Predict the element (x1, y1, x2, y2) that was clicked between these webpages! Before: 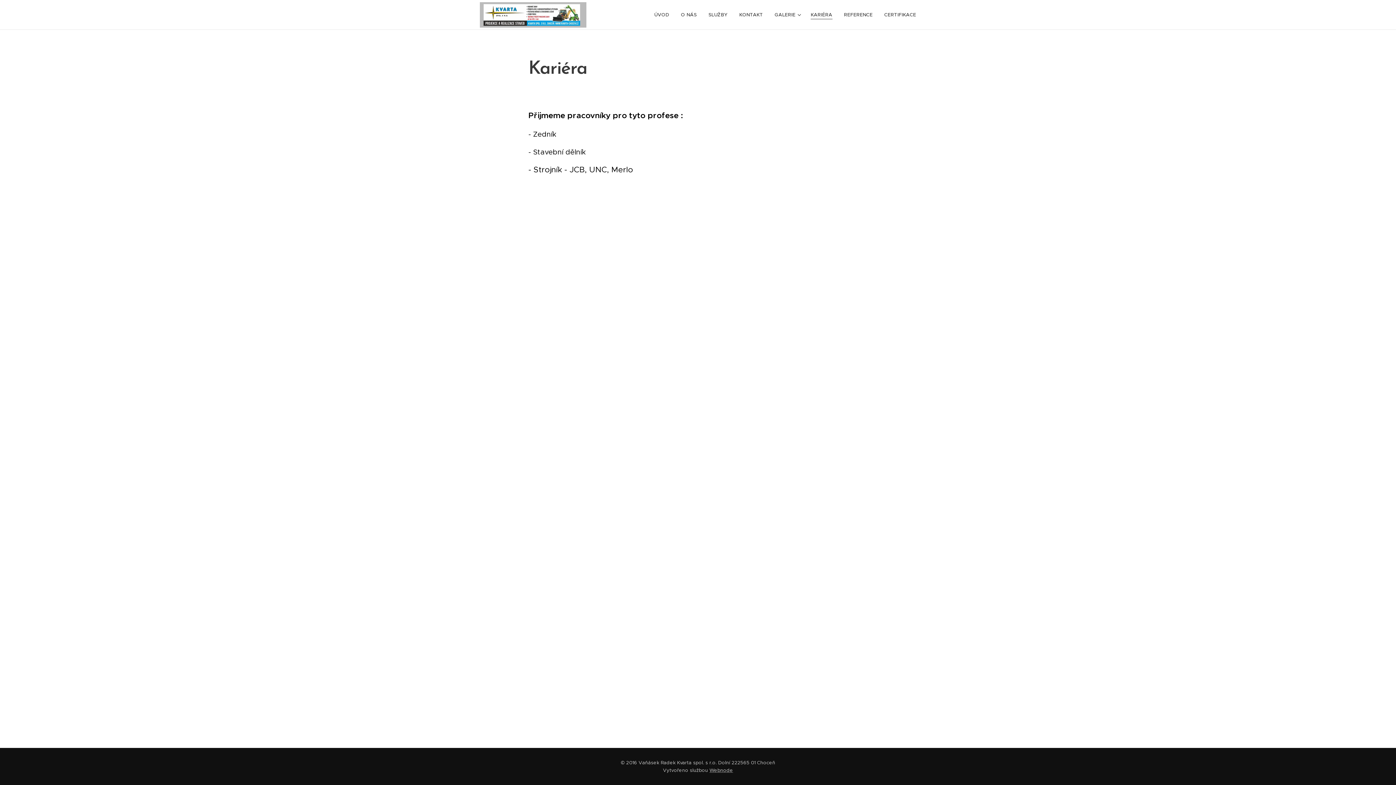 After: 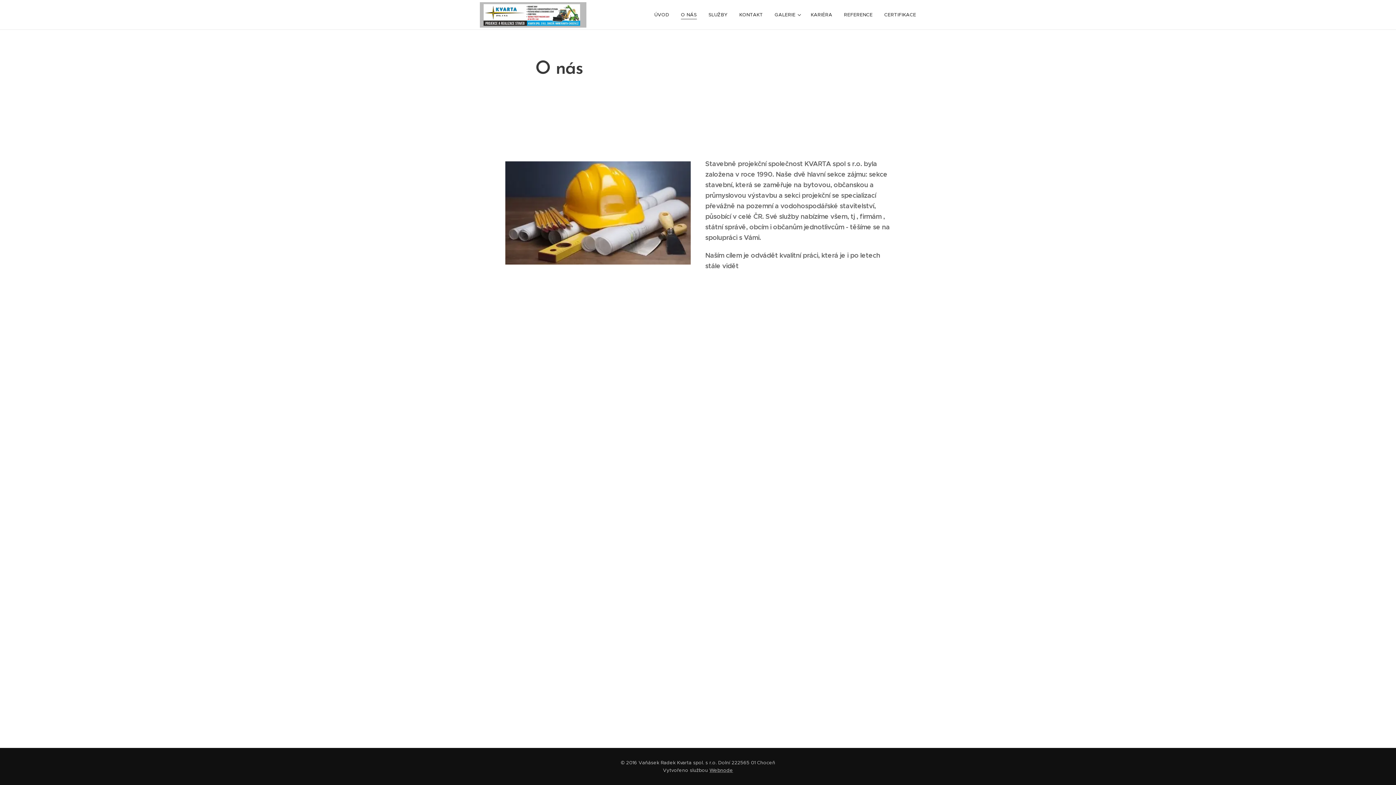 Action: bbox: (675, 5, 702, 24) label: O NÁS